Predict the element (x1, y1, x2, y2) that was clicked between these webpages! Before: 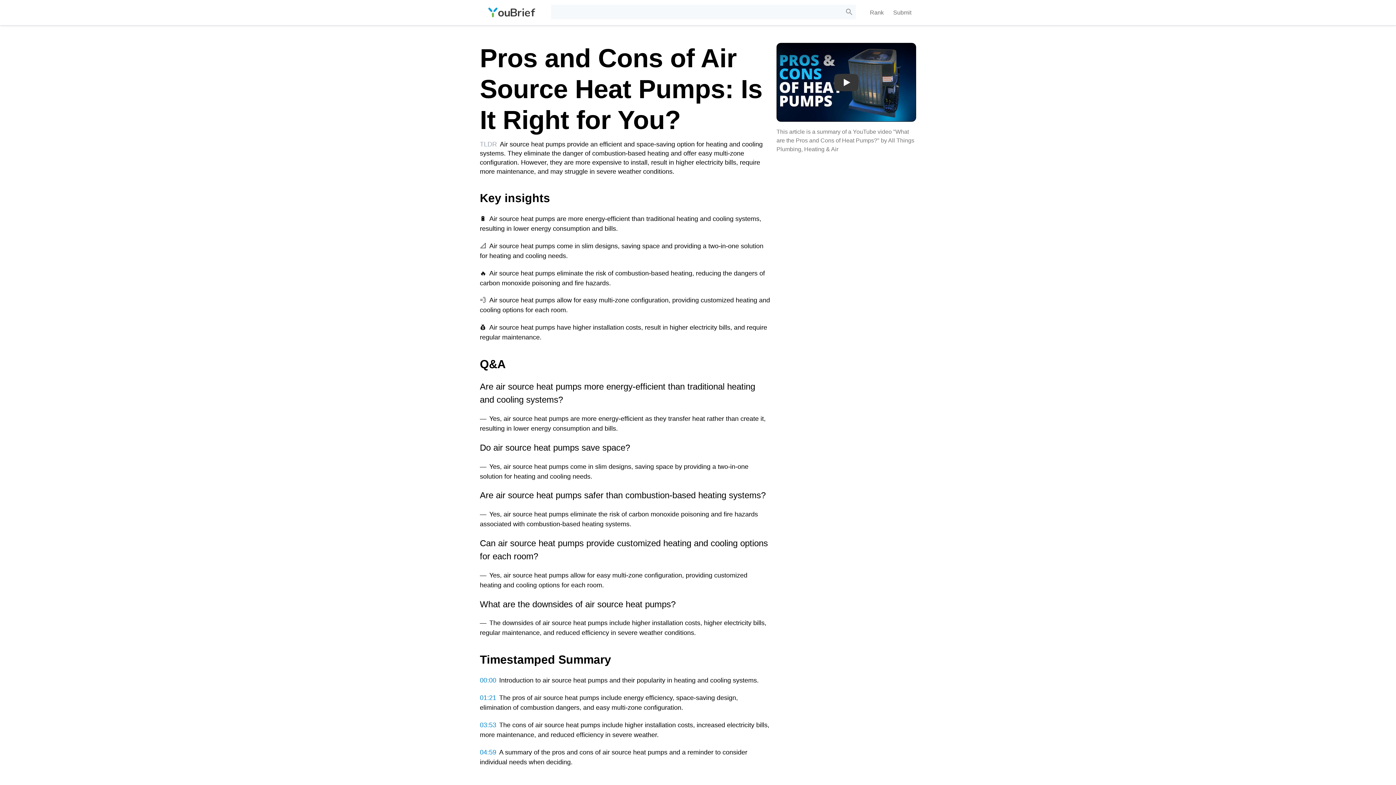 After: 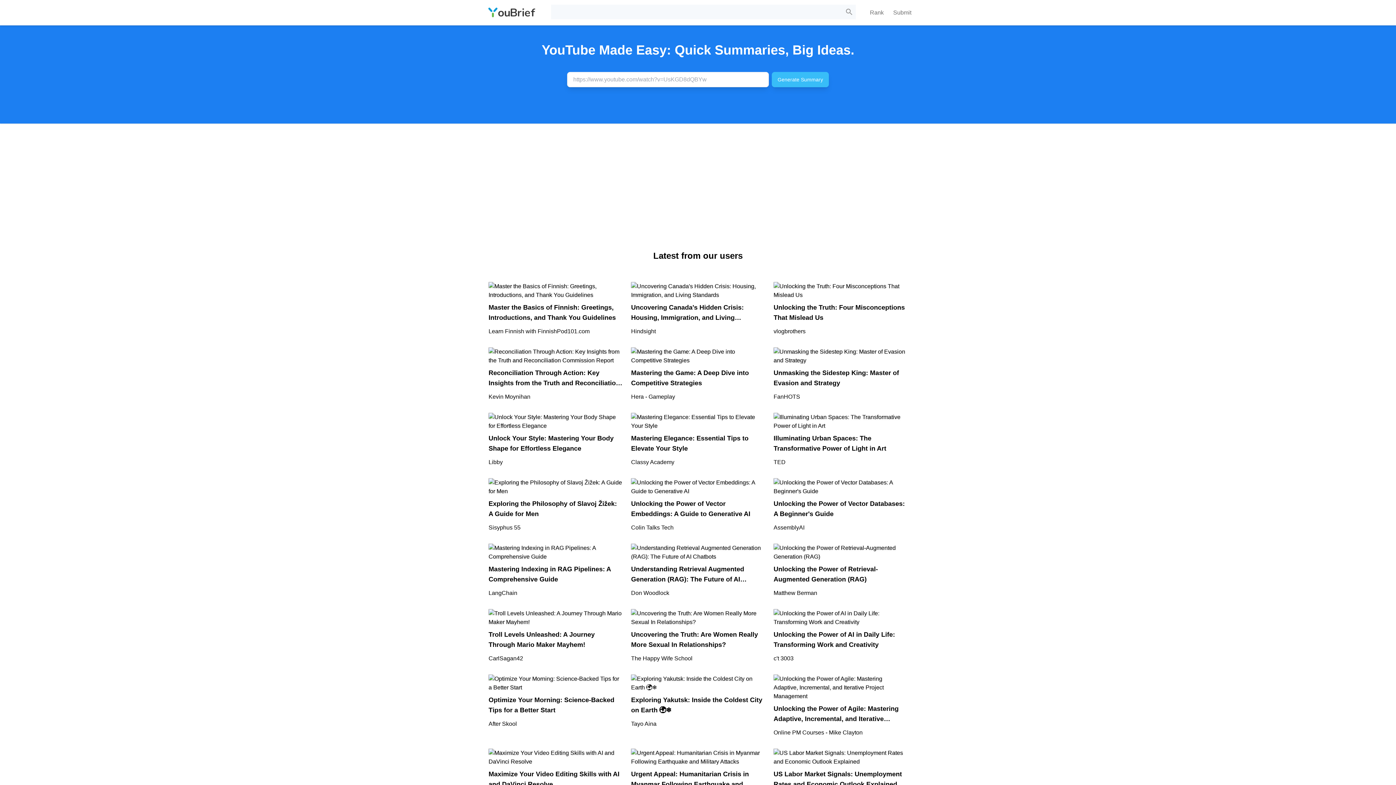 Action: bbox: (475, 0, 548, 25)